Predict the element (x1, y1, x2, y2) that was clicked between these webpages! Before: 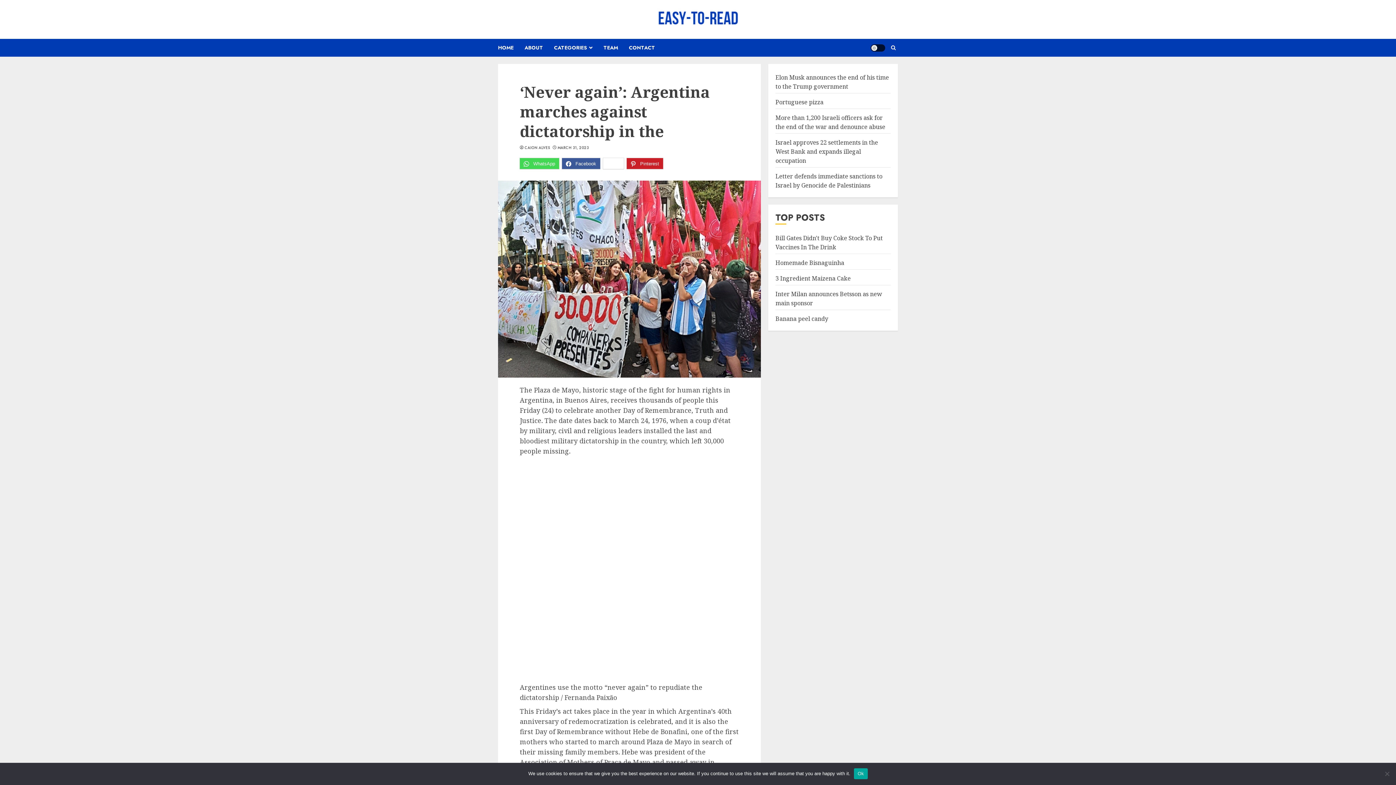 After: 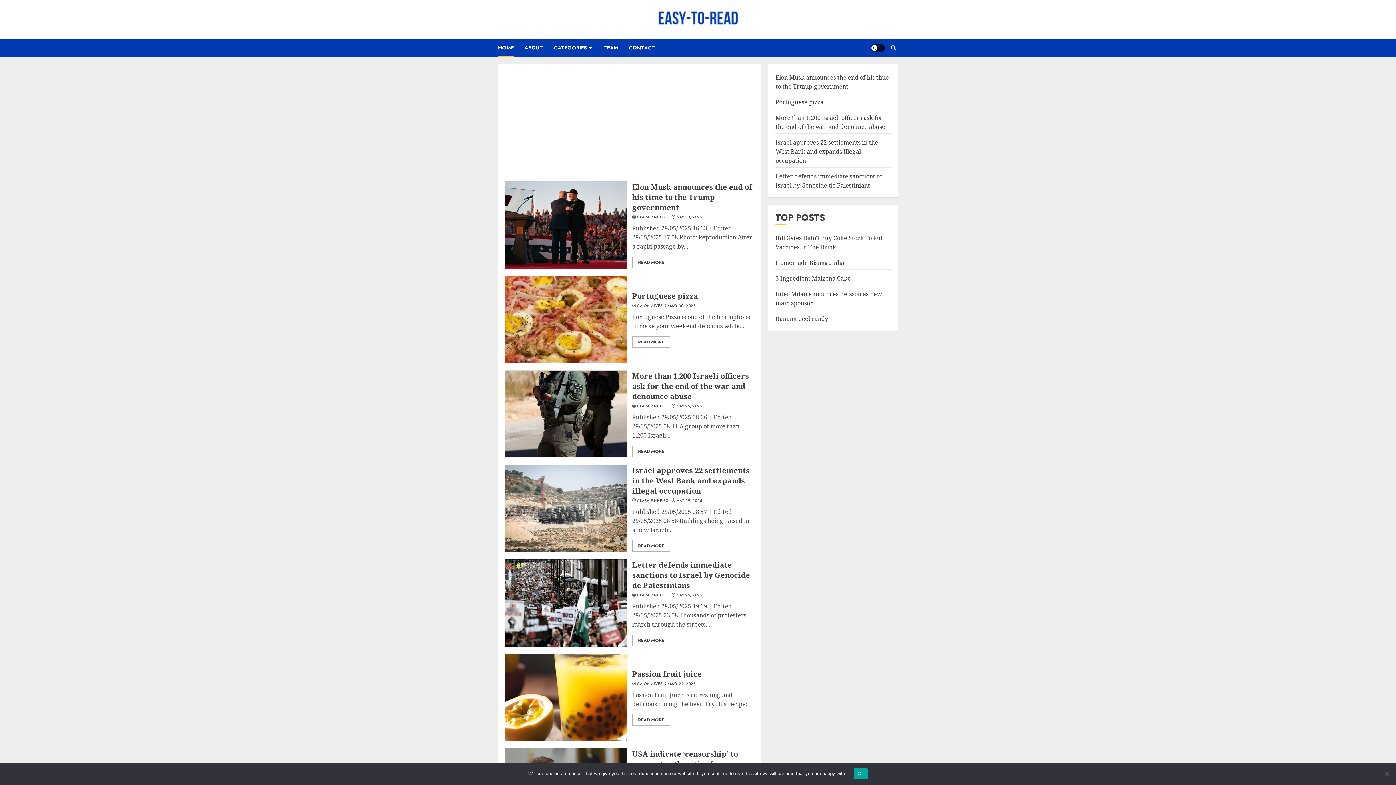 Action: bbox: (656, 10, 739, 28)